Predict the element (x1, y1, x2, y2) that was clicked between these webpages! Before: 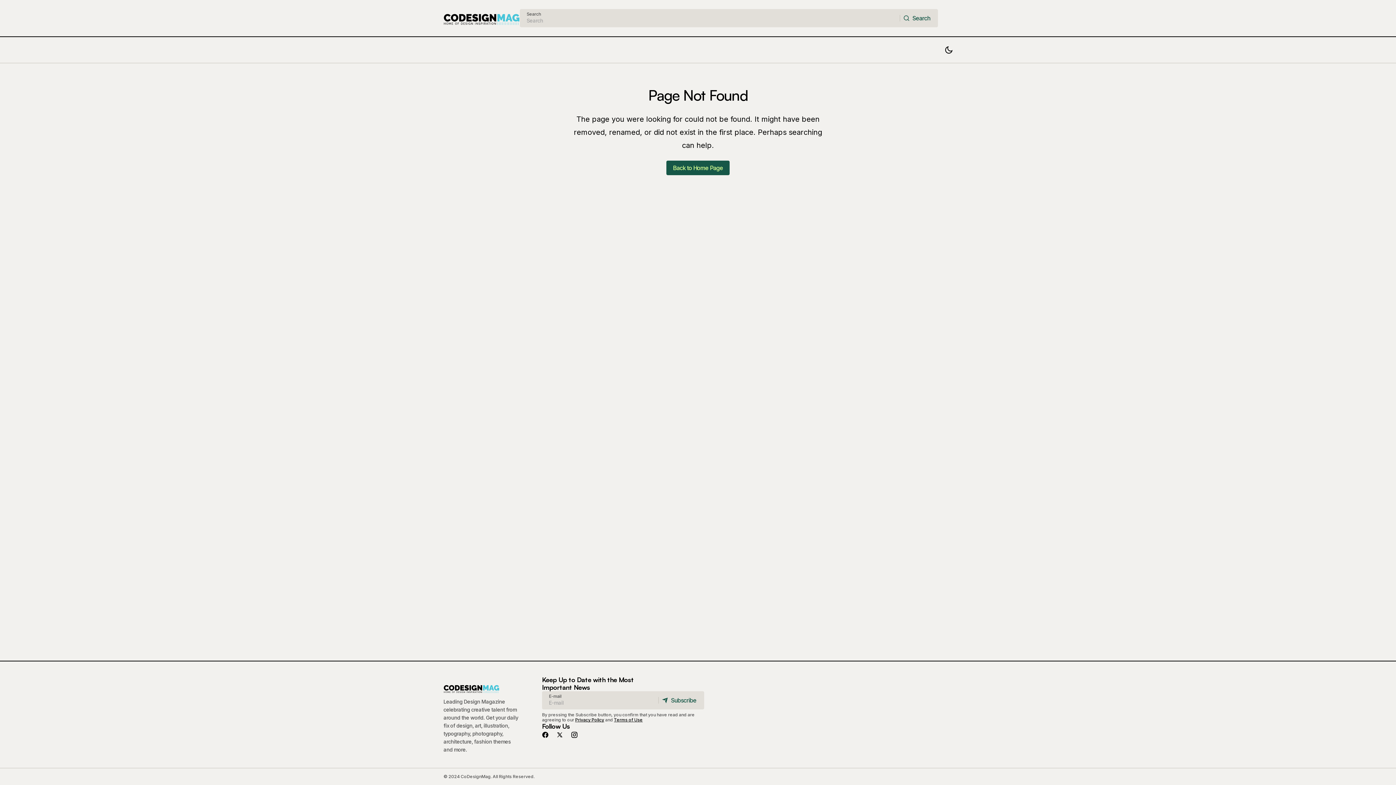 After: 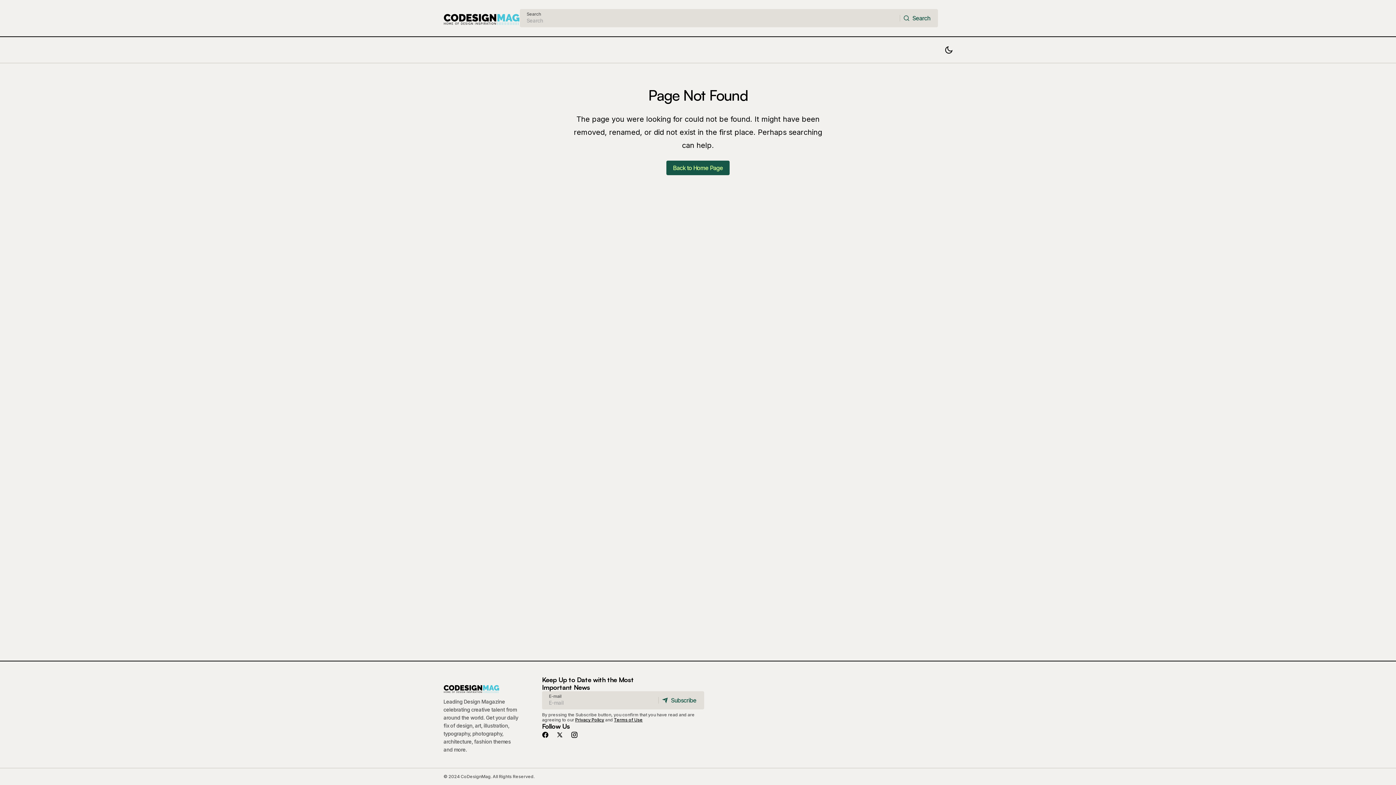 Action: bbox: (658, 692, 704, 709) label: Subscribe